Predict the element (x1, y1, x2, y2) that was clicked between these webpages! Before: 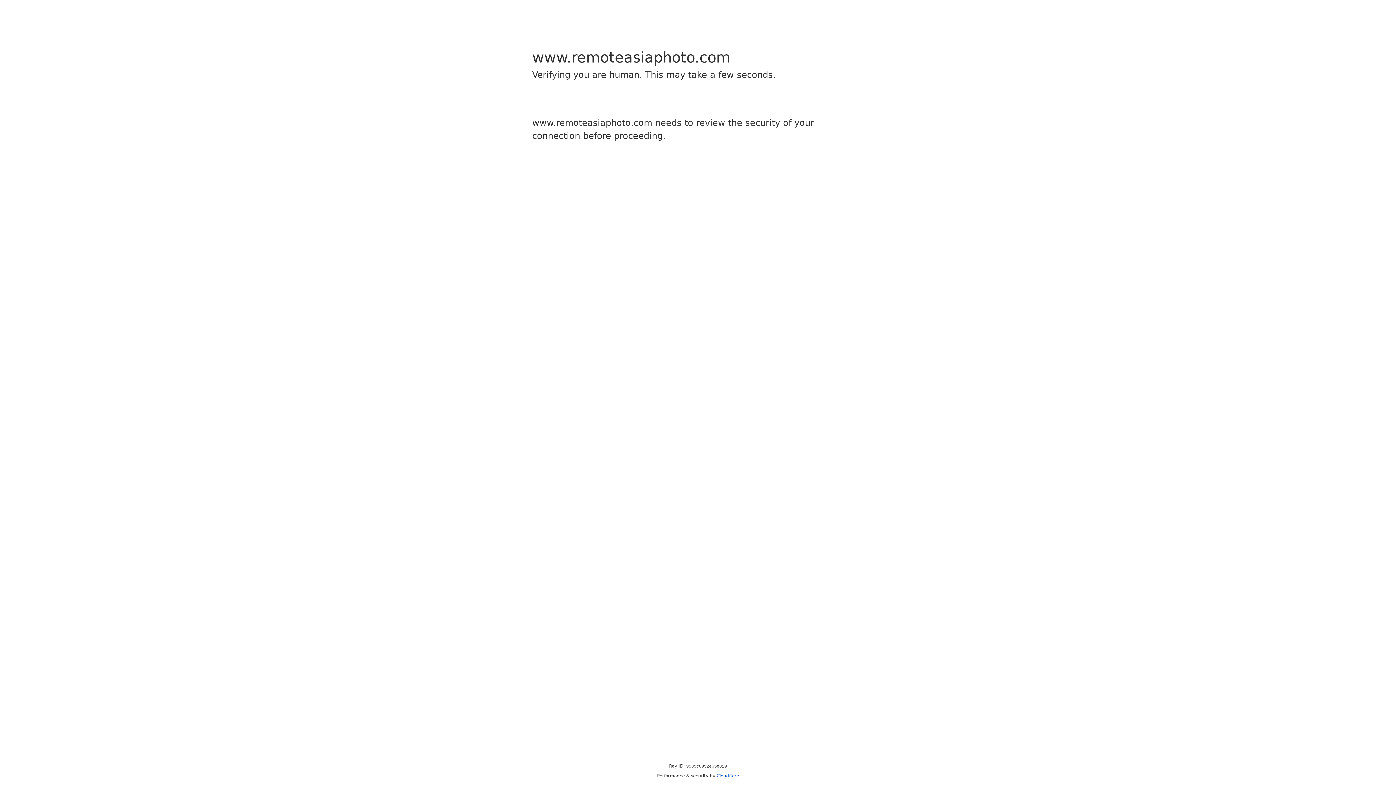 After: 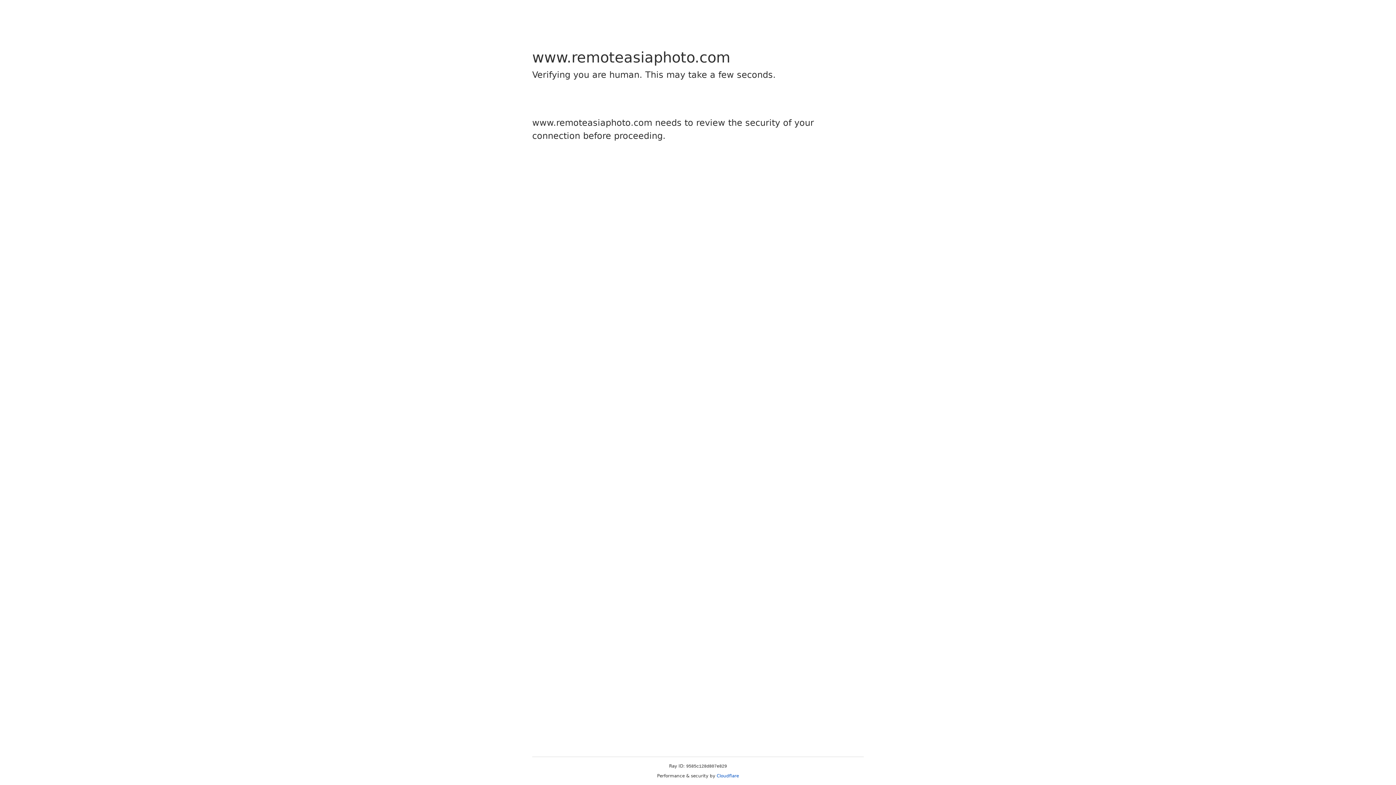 Action: label: Cloudflare bbox: (716, 773, 739, 778)